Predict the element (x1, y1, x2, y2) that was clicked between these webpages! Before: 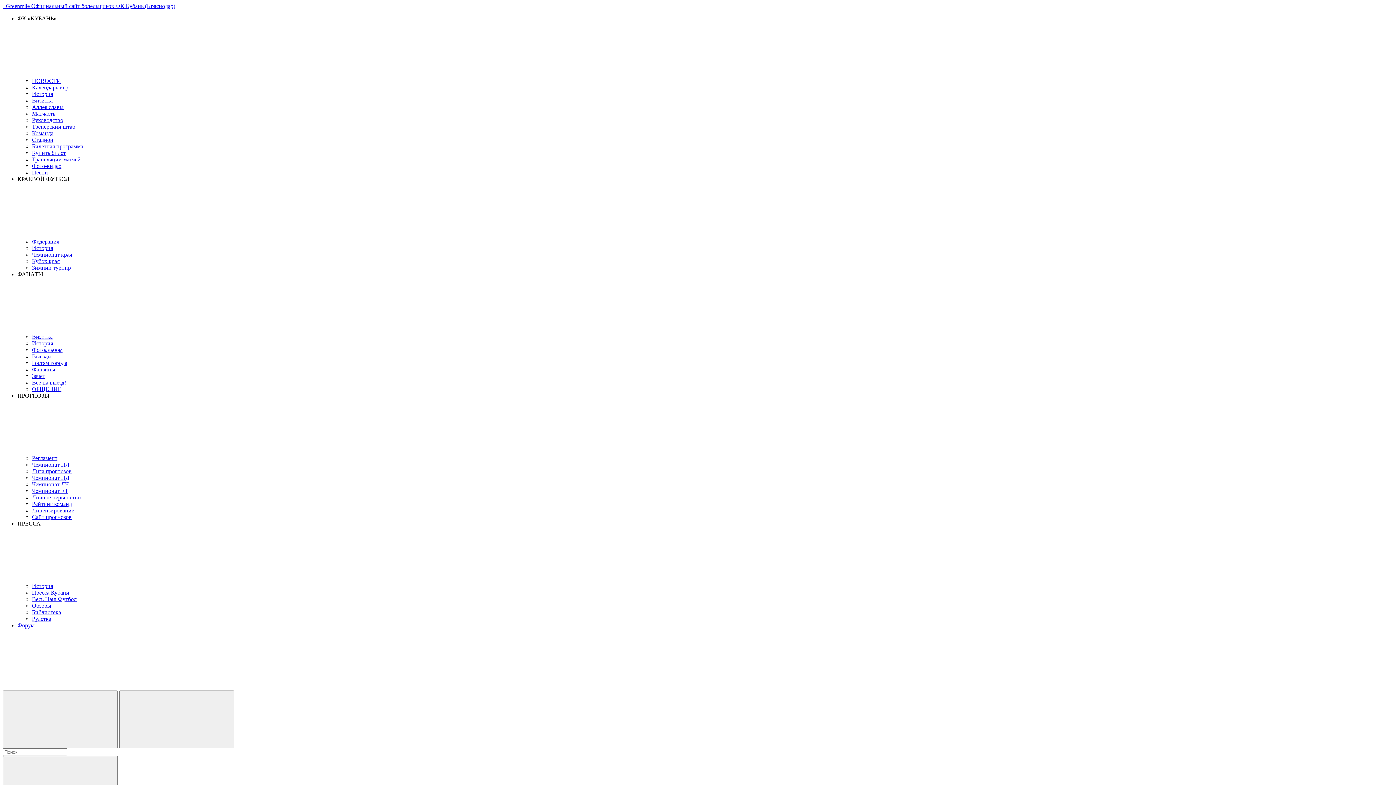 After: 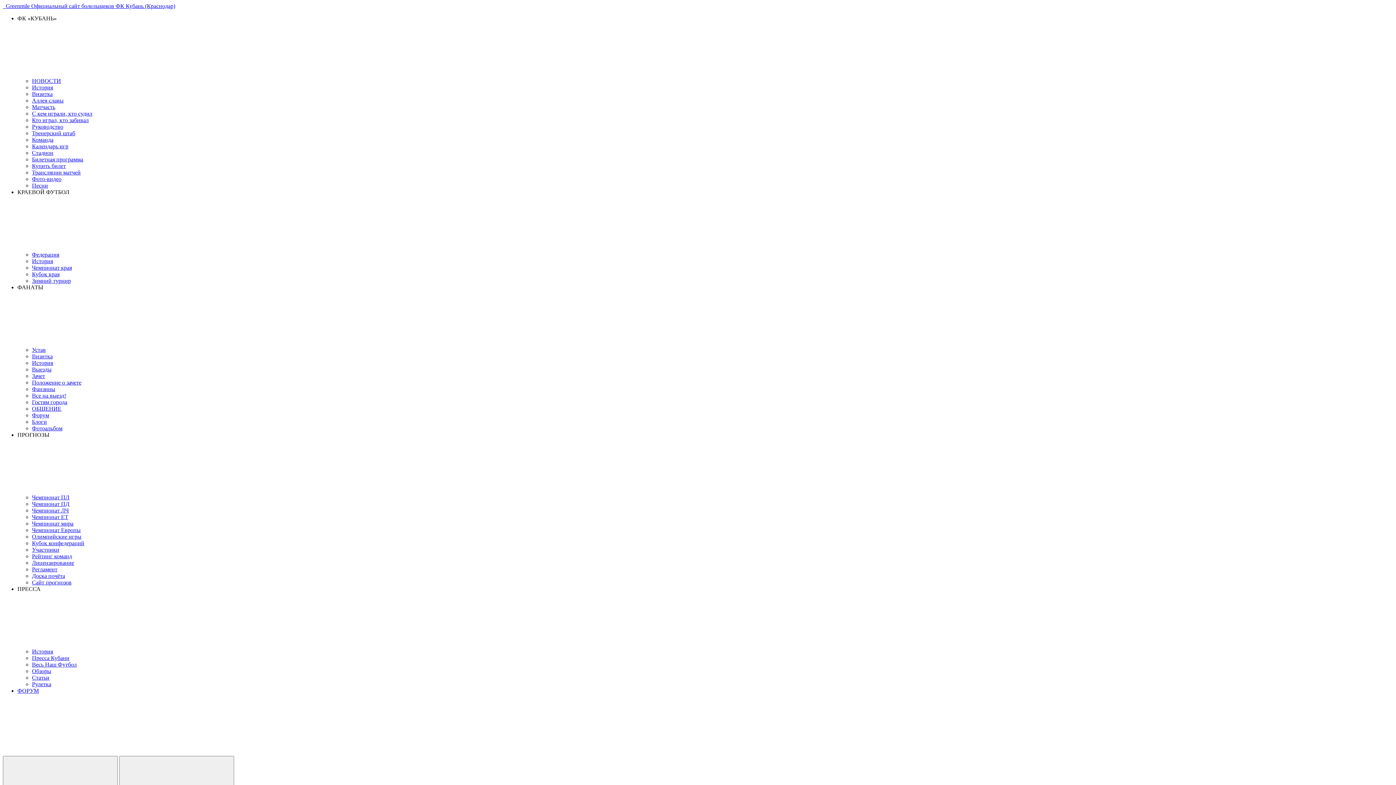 Action: bbox: (32, 117, 63, 123) label: Руководство